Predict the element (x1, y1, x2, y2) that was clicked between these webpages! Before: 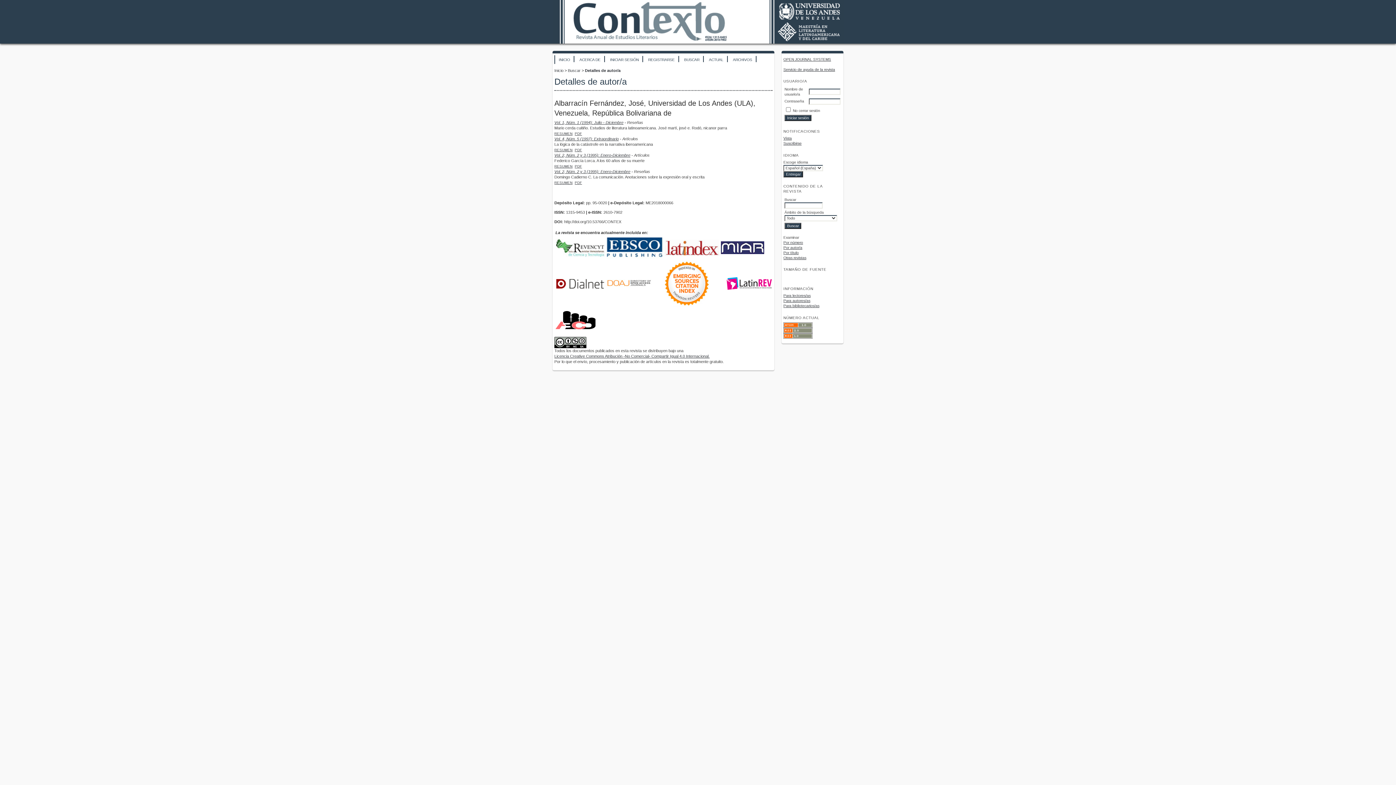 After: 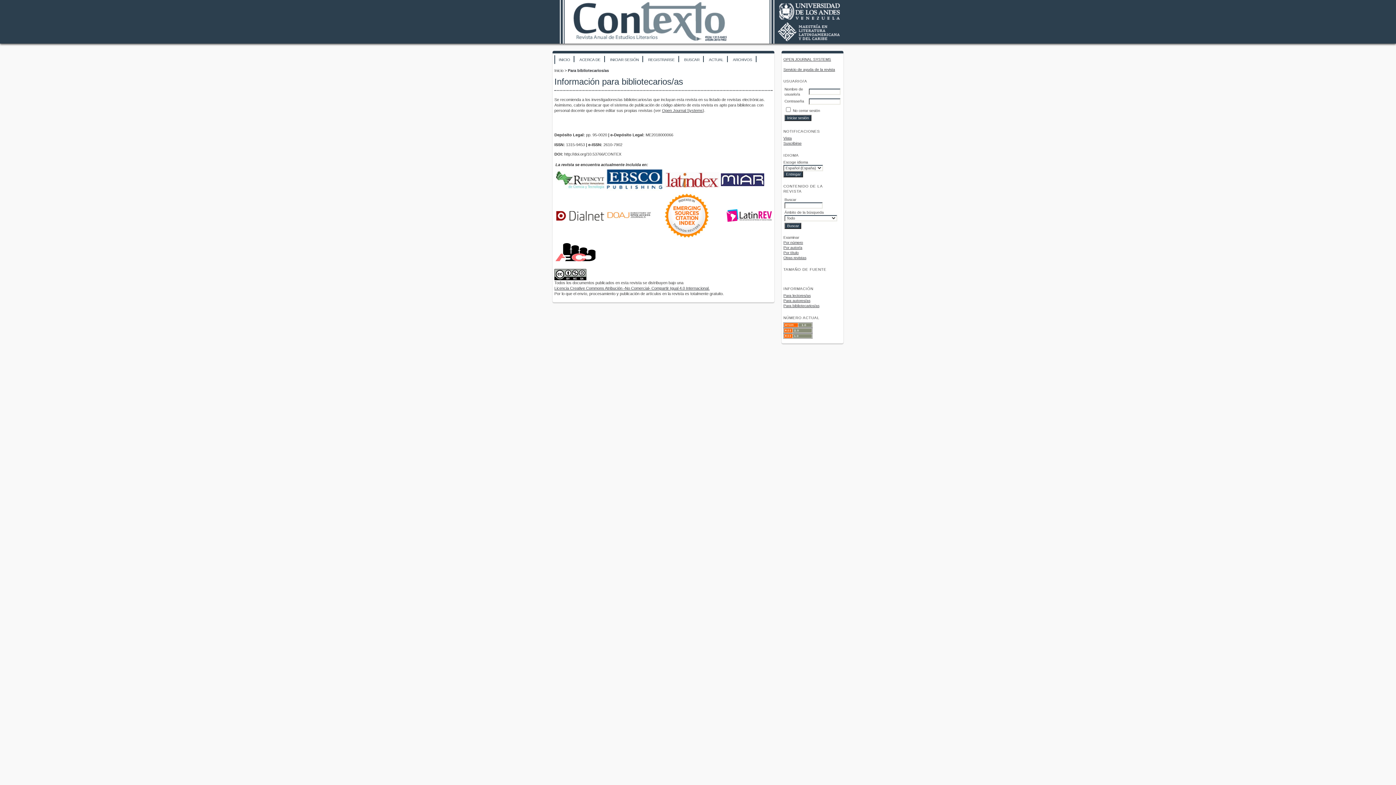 Action: bbox: (783, 304, 819, 308) label: Para bibliotecarios/as